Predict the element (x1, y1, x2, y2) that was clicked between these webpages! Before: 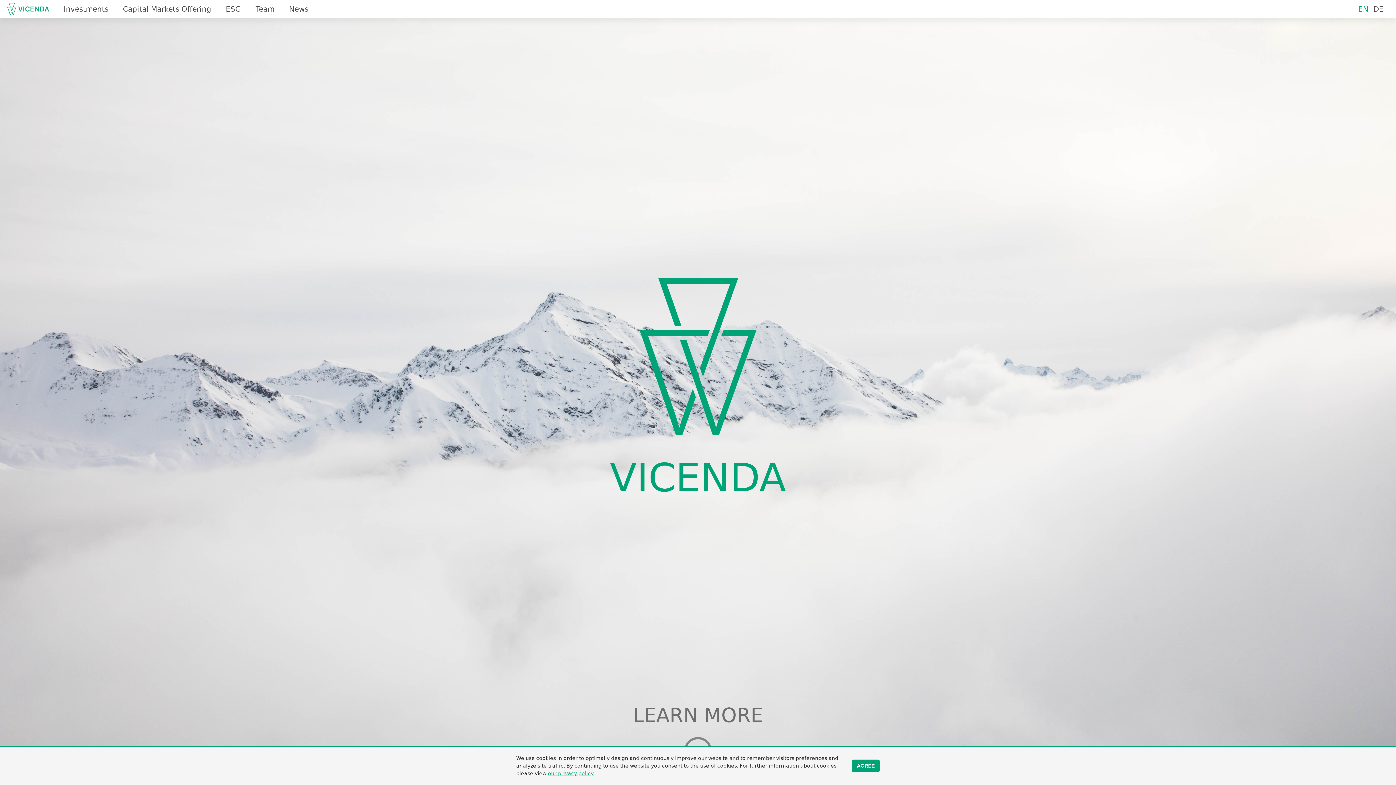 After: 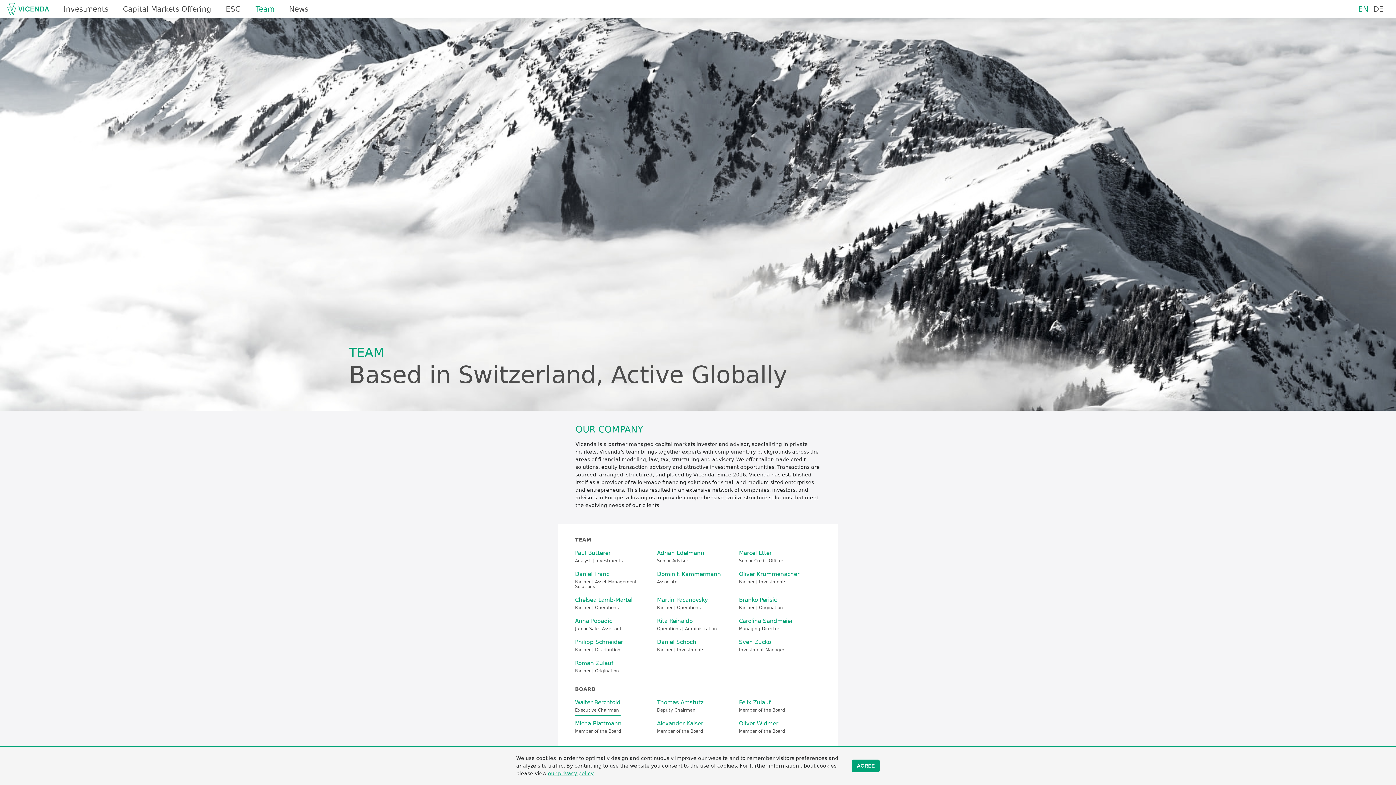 Action: label: Team bbox: (248, 0, 281, 18)